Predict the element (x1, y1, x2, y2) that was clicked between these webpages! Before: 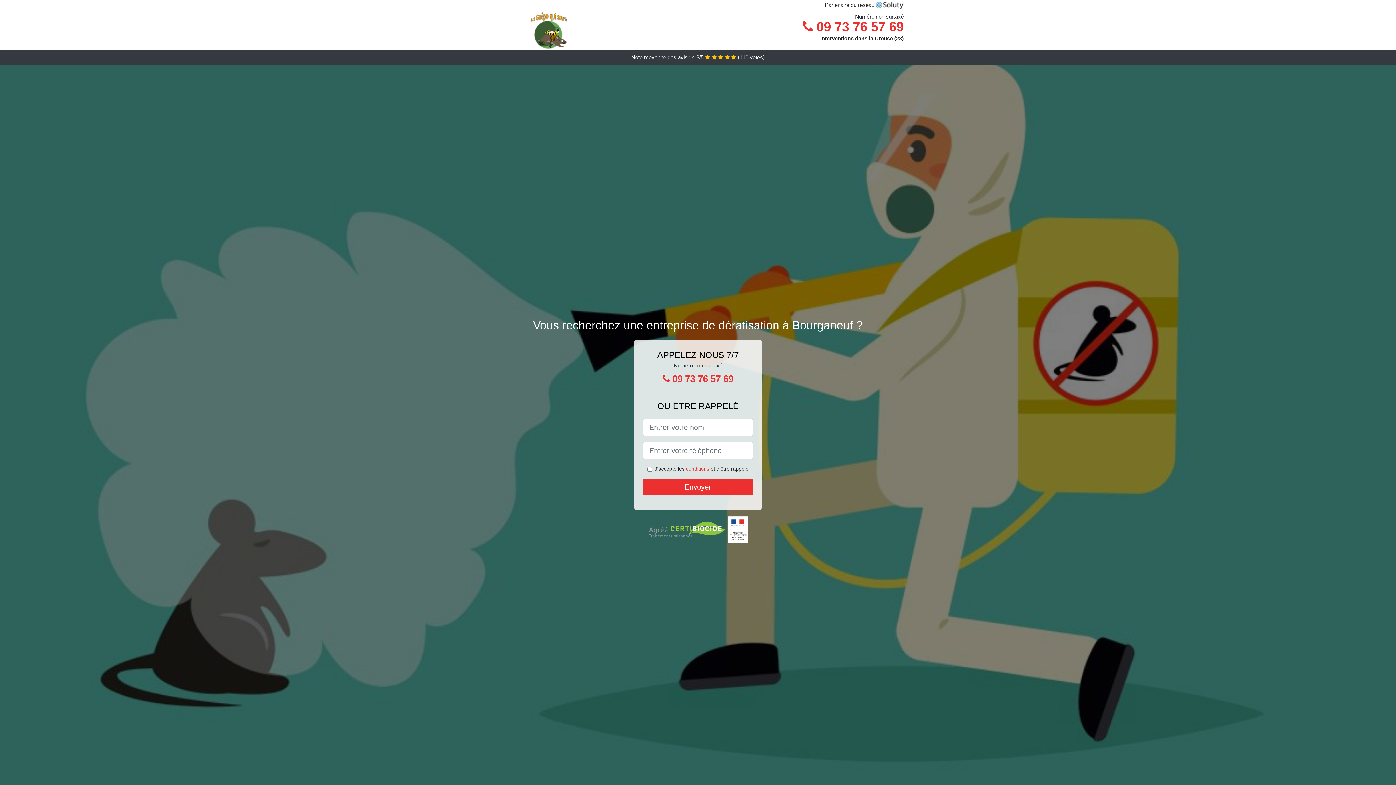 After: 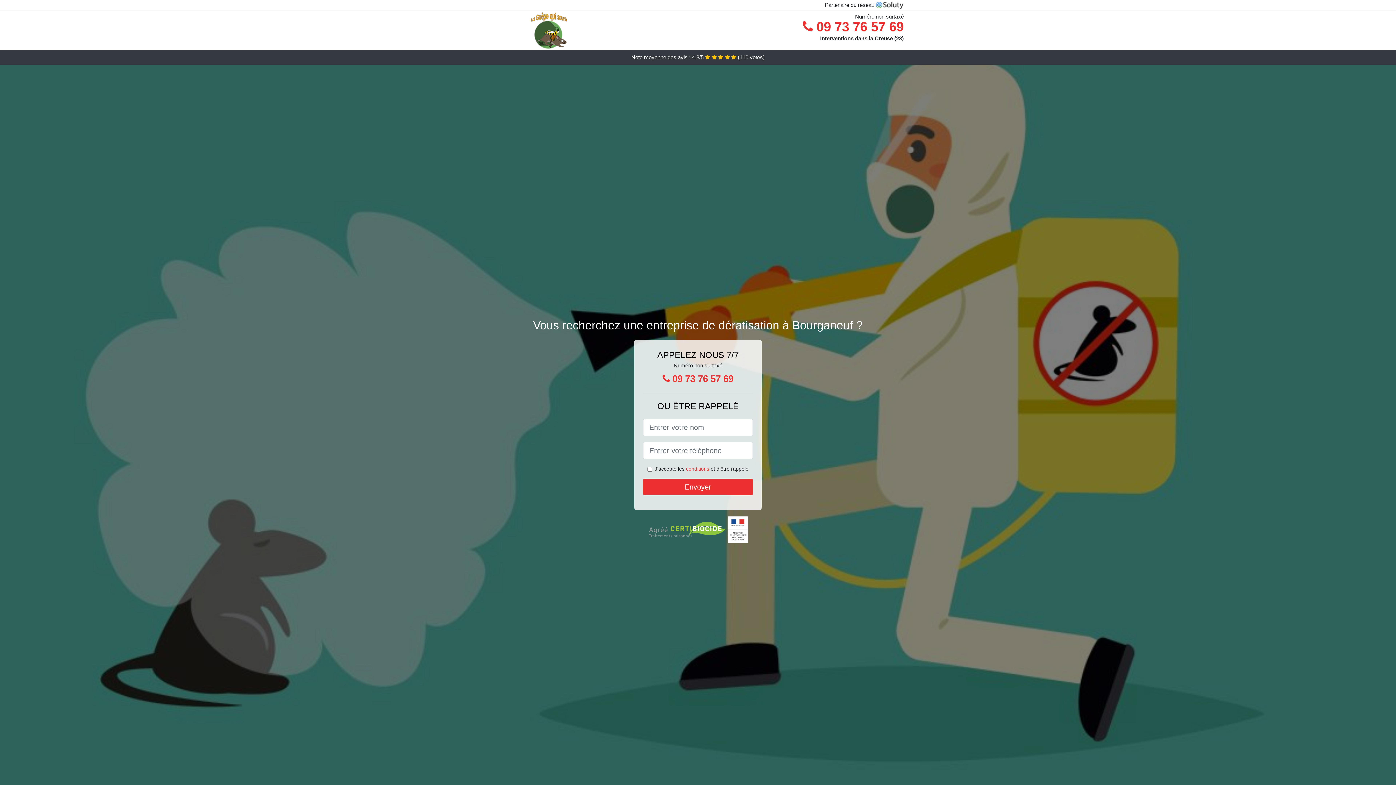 Action: bbox: (652, 369, 743, 388) label:  09 73 76 57 69